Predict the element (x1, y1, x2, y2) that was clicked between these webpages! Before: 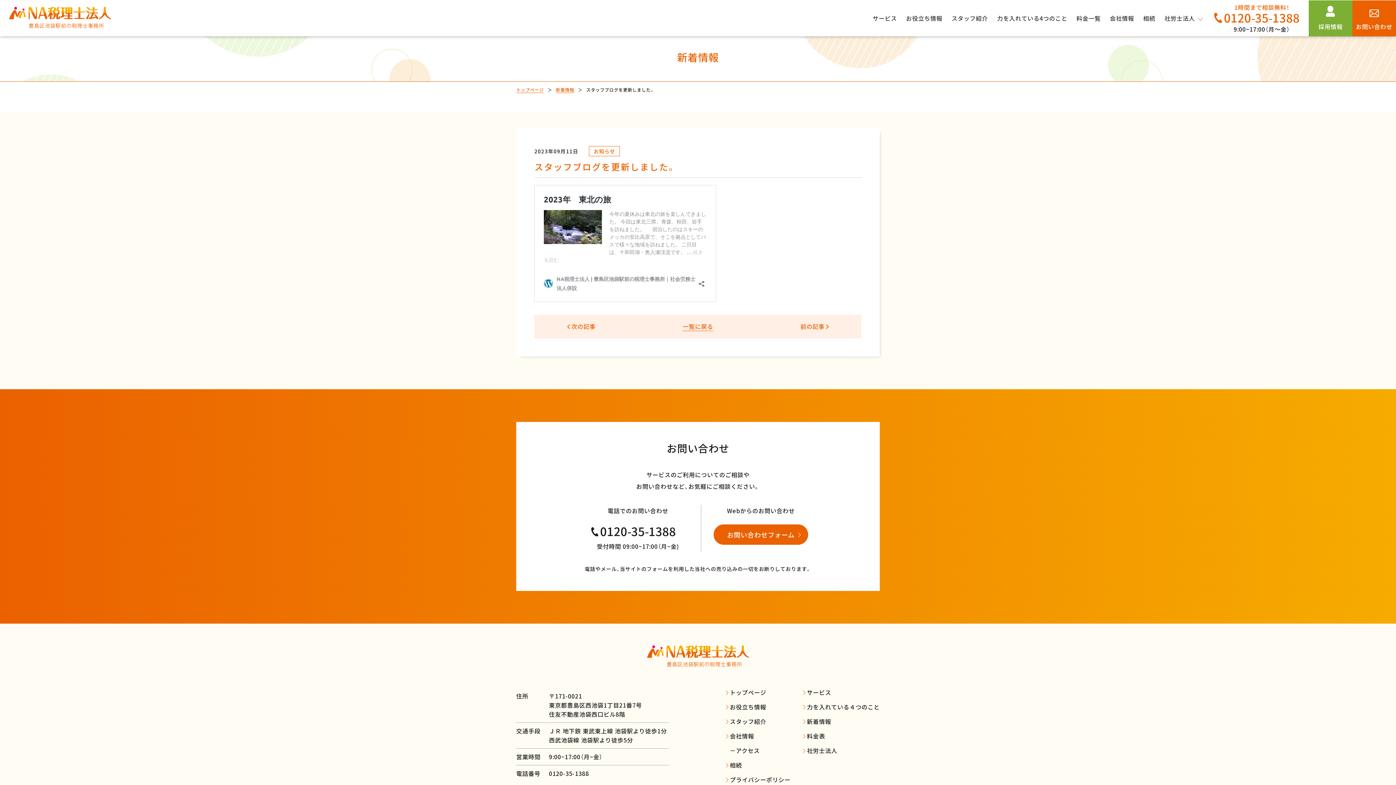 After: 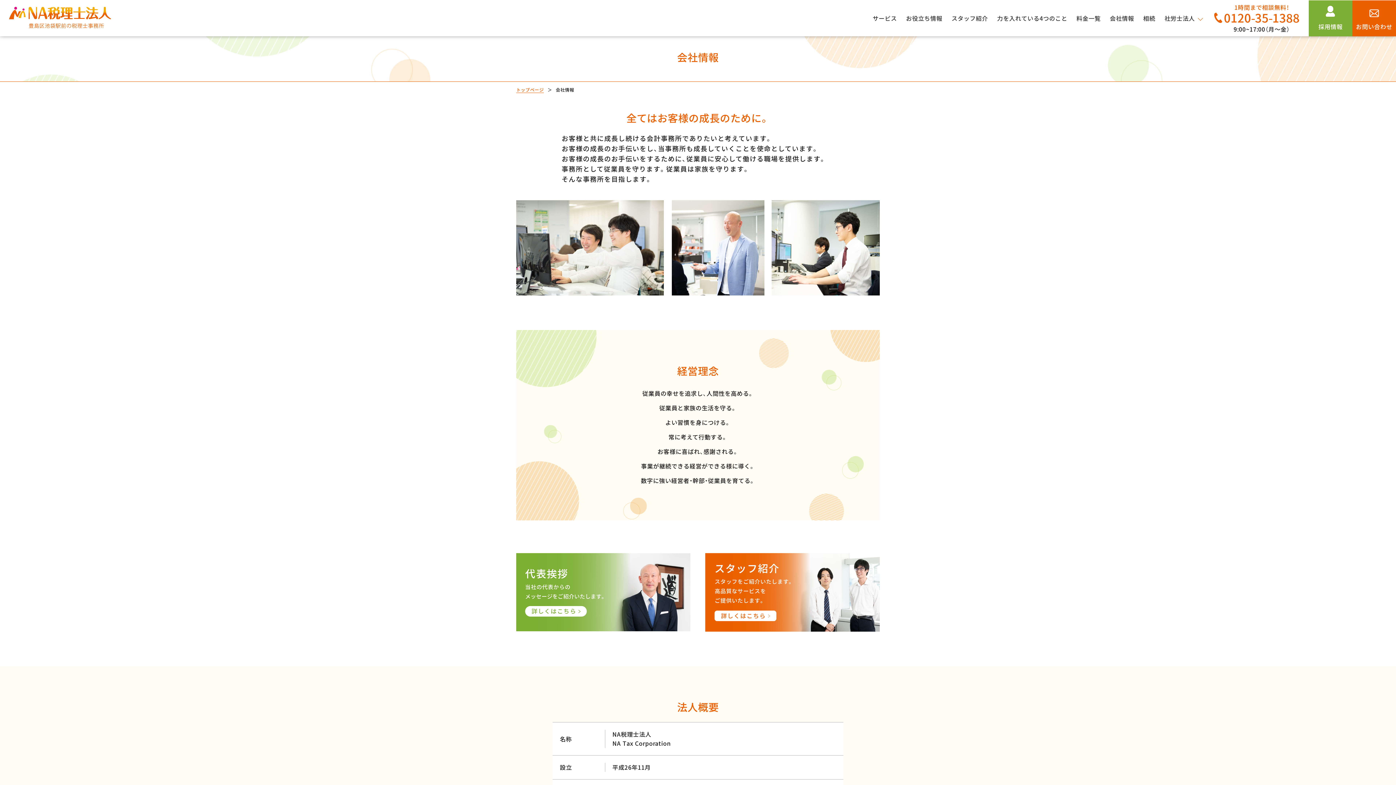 Action: label: 会社情報 bbox: (730, 732, 754, 740)